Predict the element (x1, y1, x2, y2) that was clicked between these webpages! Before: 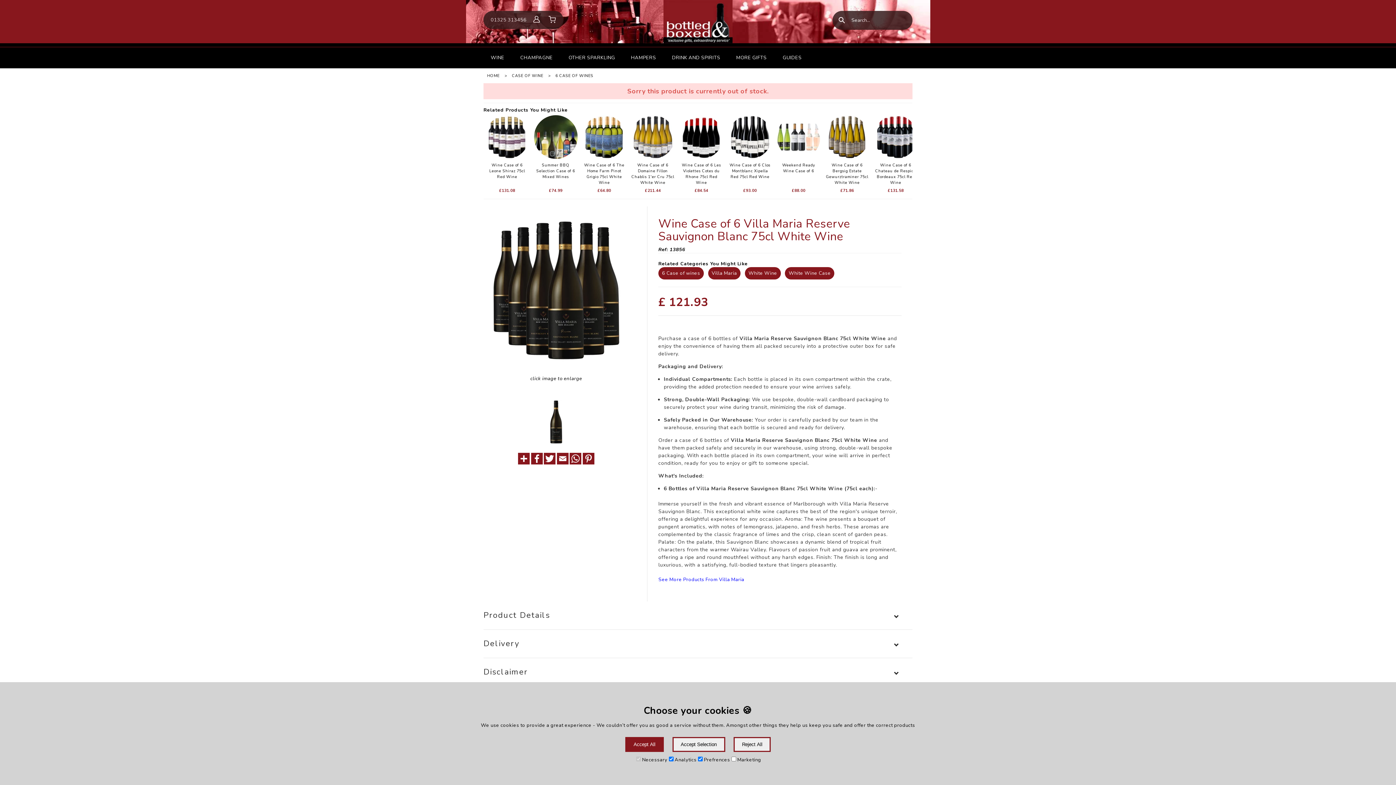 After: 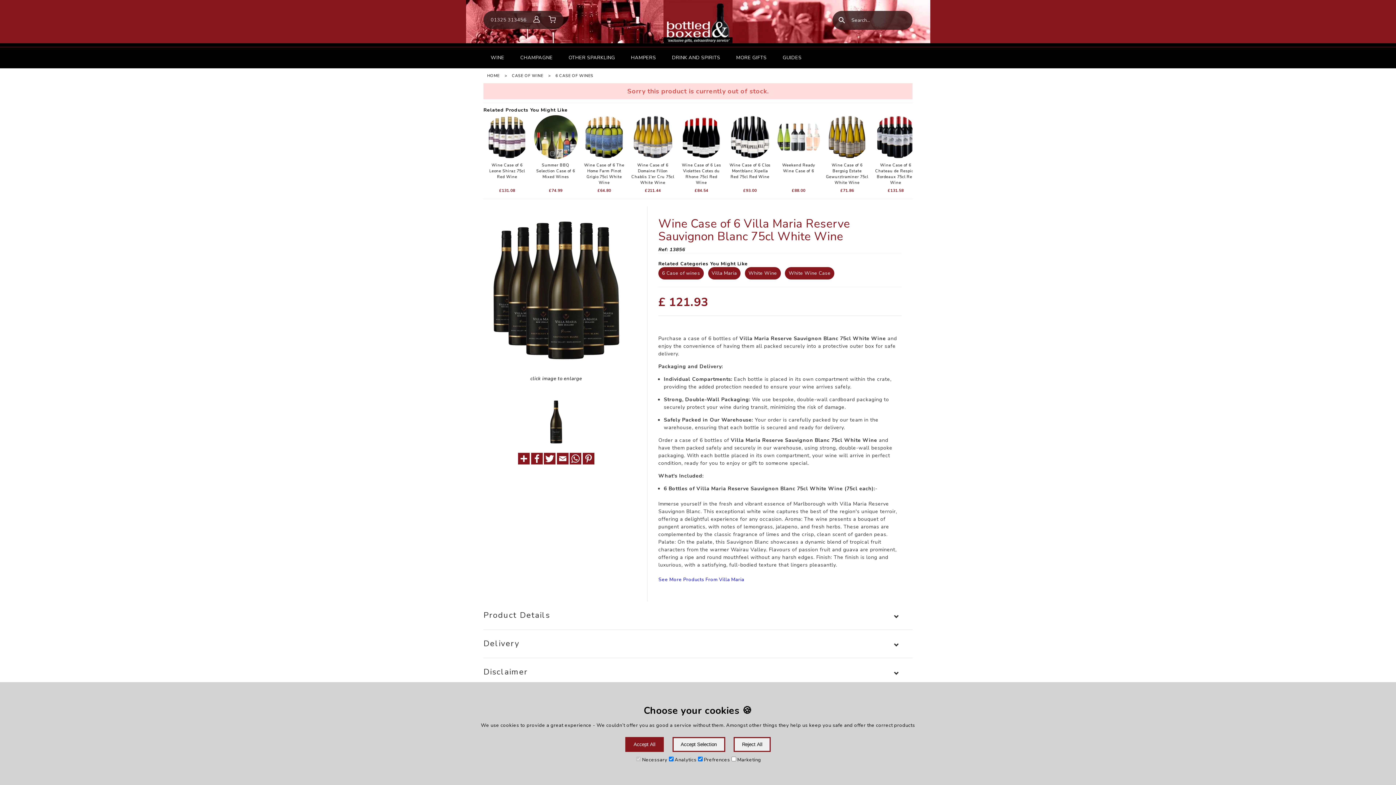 Action: bbox: (569, 460, 581, 466)